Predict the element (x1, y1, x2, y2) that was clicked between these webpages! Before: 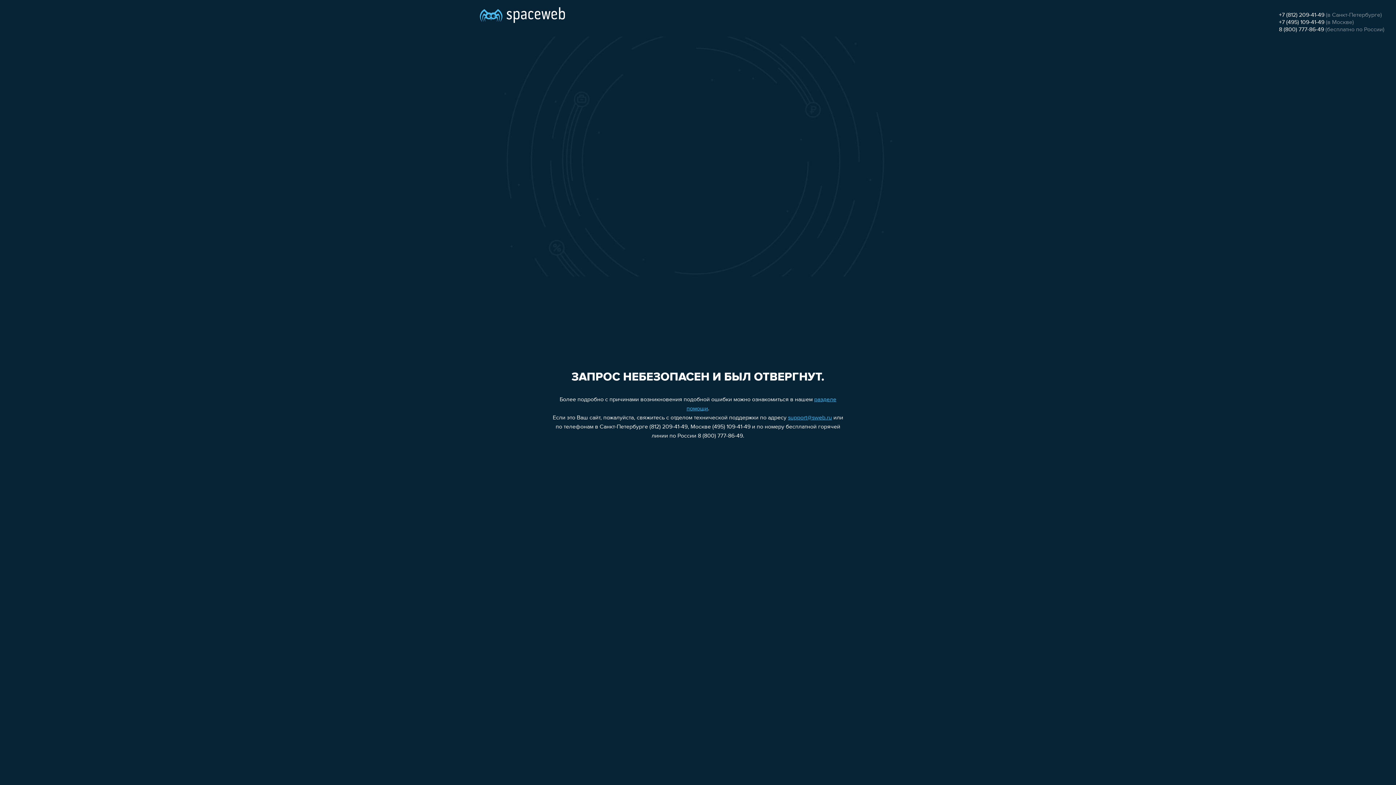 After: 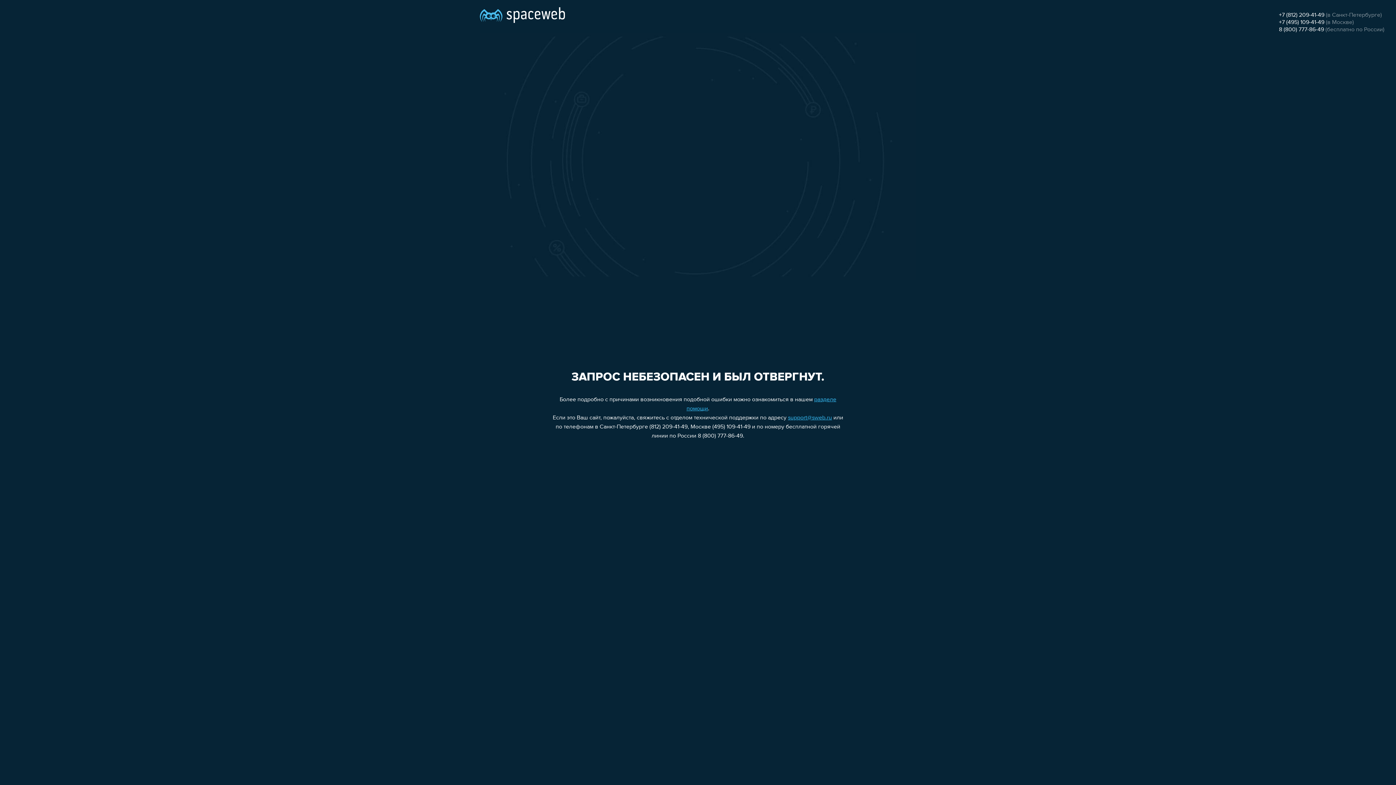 Action: label: 8 (800) 777-86-49 bbox: (1279, 26, 1324, 32)